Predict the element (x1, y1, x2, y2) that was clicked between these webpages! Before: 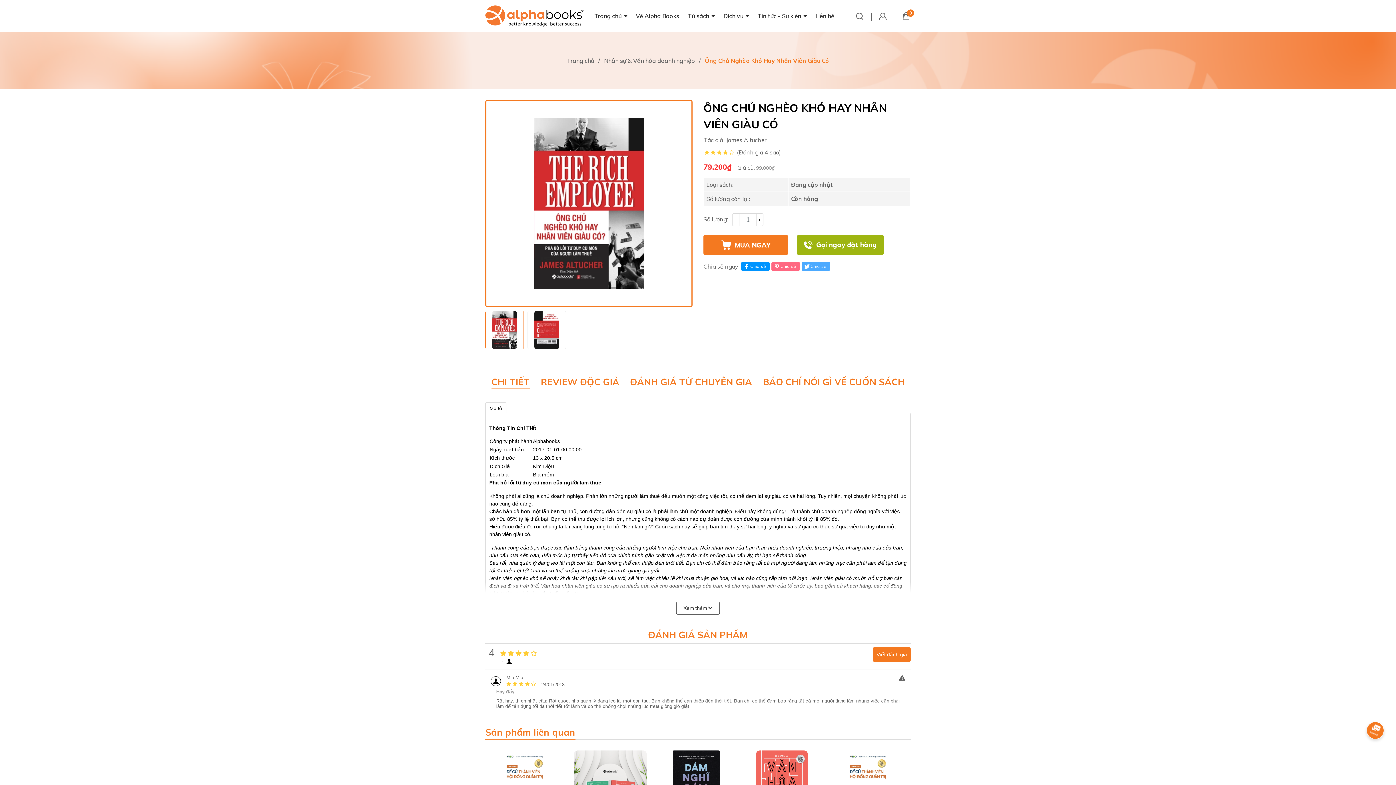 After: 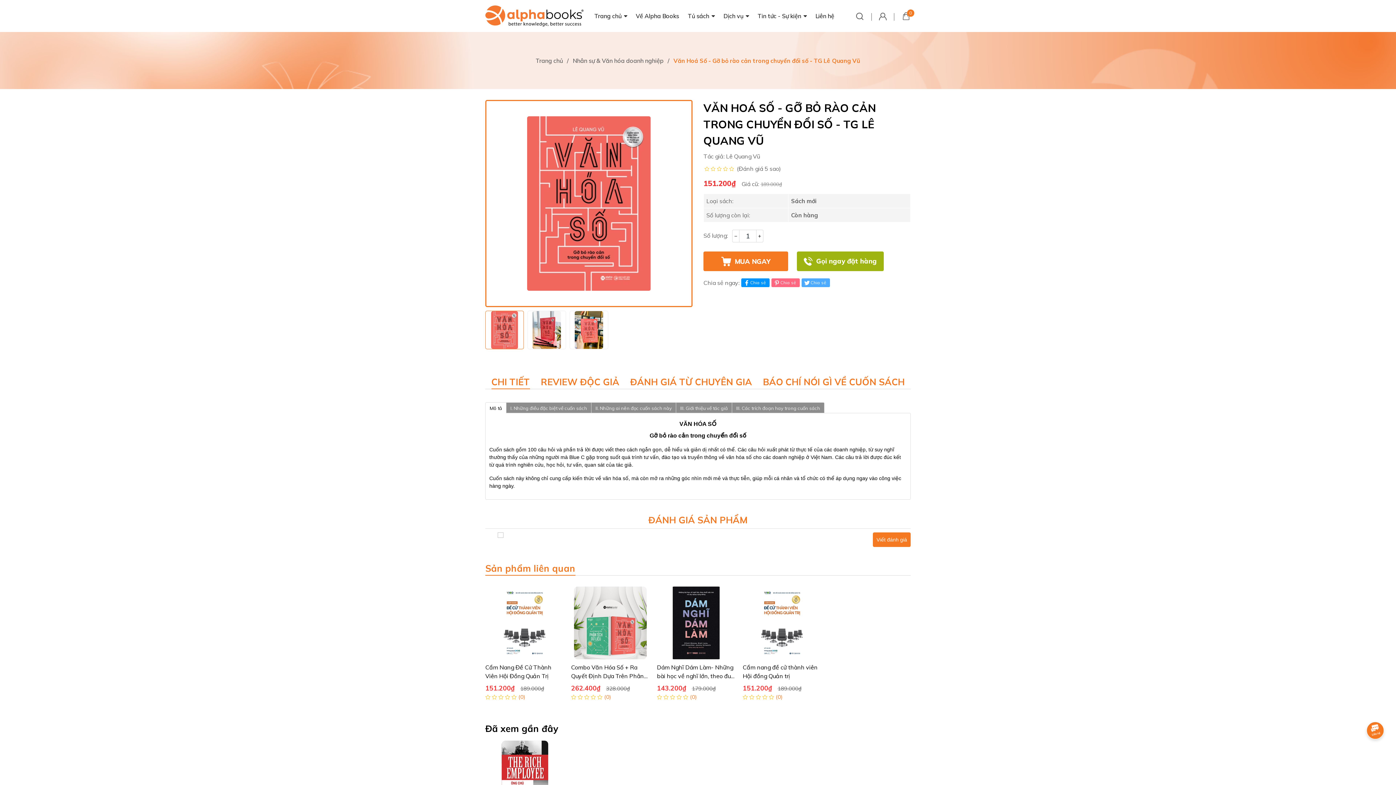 Action: bbox: (742, 690, 821, 763)